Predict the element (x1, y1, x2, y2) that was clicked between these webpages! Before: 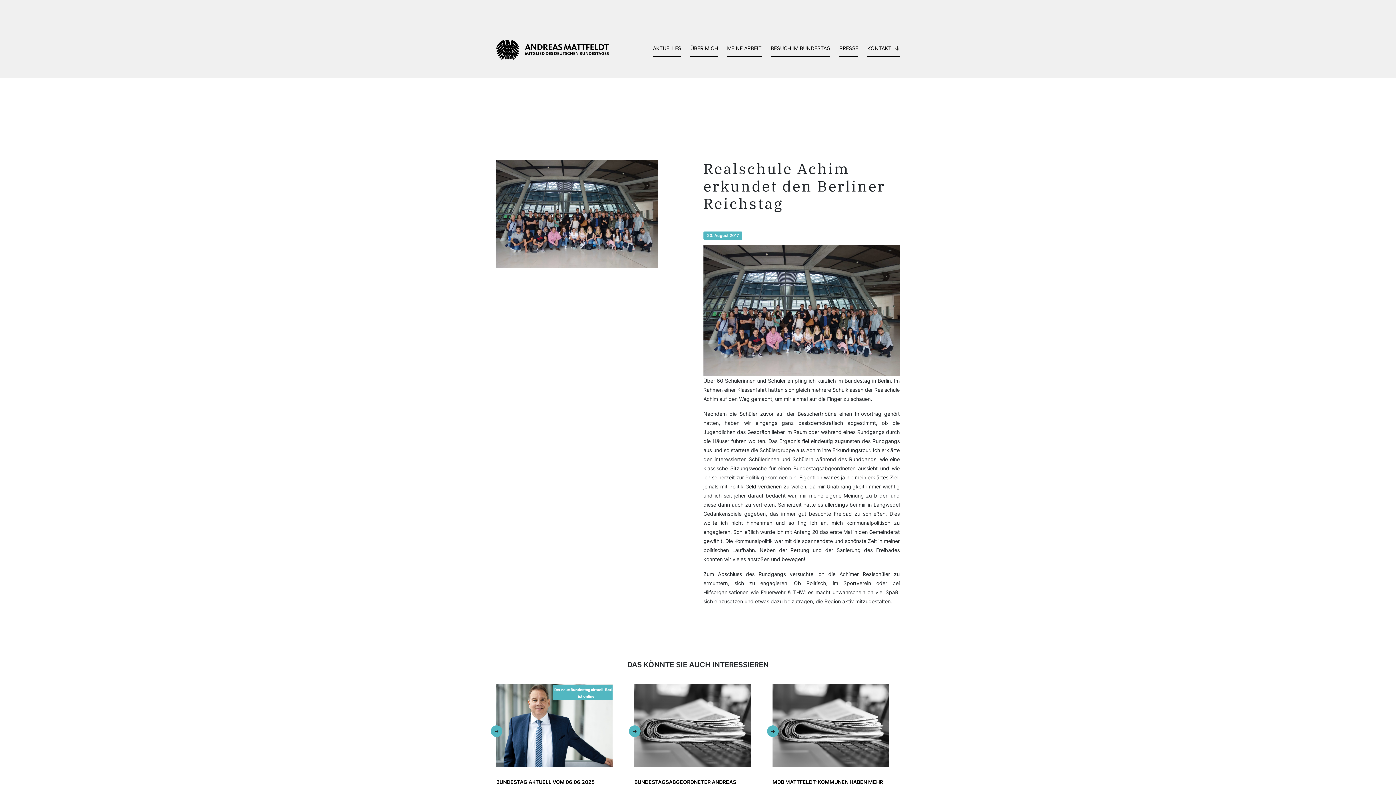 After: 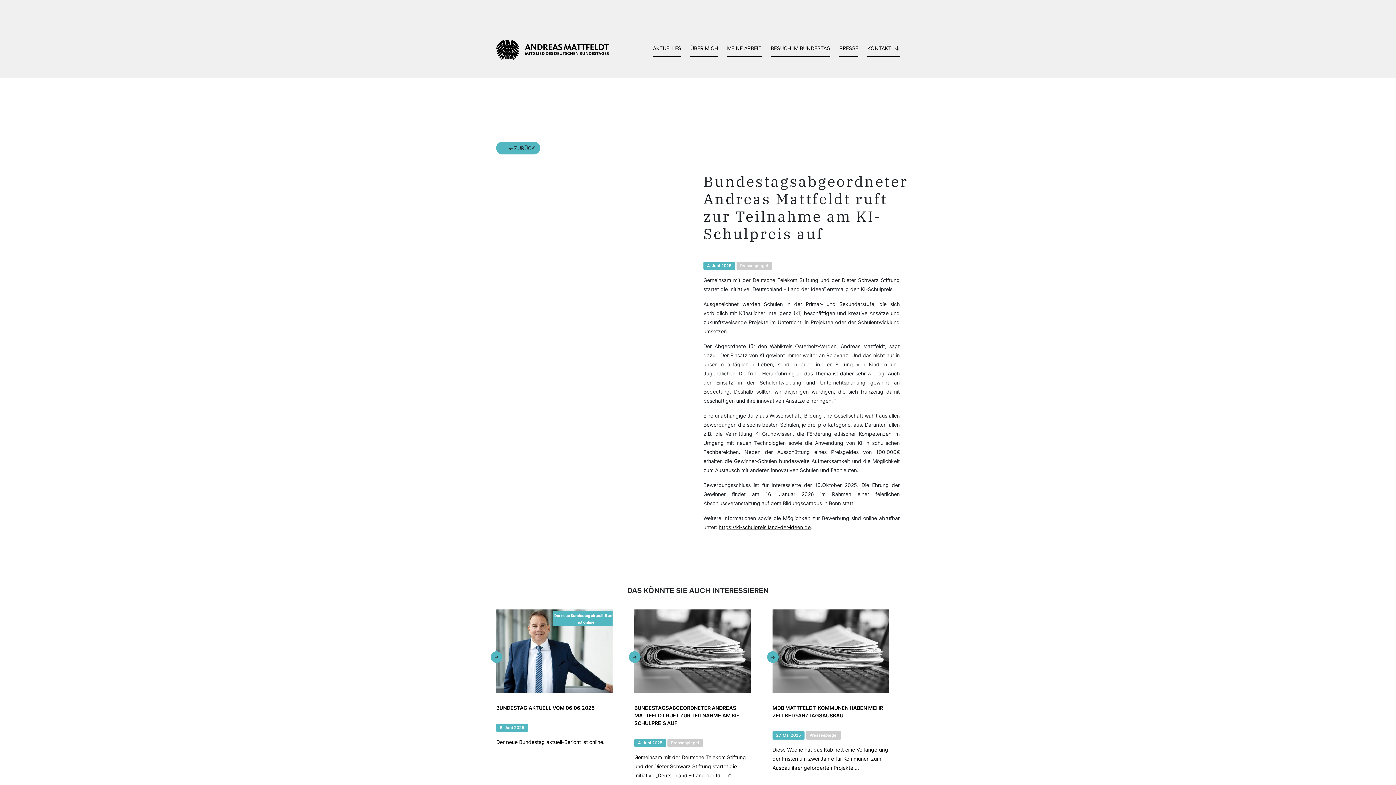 Action: bbox: (629, 684, 767, 854) label: BUNDESTAGSABGEORDNETER ANDREAS MATTFELDT RUFT ZUR TEILNAHME AM KI-SCHULPREIS AUF
4. Juni 2025 Pressespiegel
Gemeinsam mit der Deutsche Telekom Stiftung und der Dieter Schwarz Stiftung startet die Initiative „Deutschland – Land der Ideen“ ...